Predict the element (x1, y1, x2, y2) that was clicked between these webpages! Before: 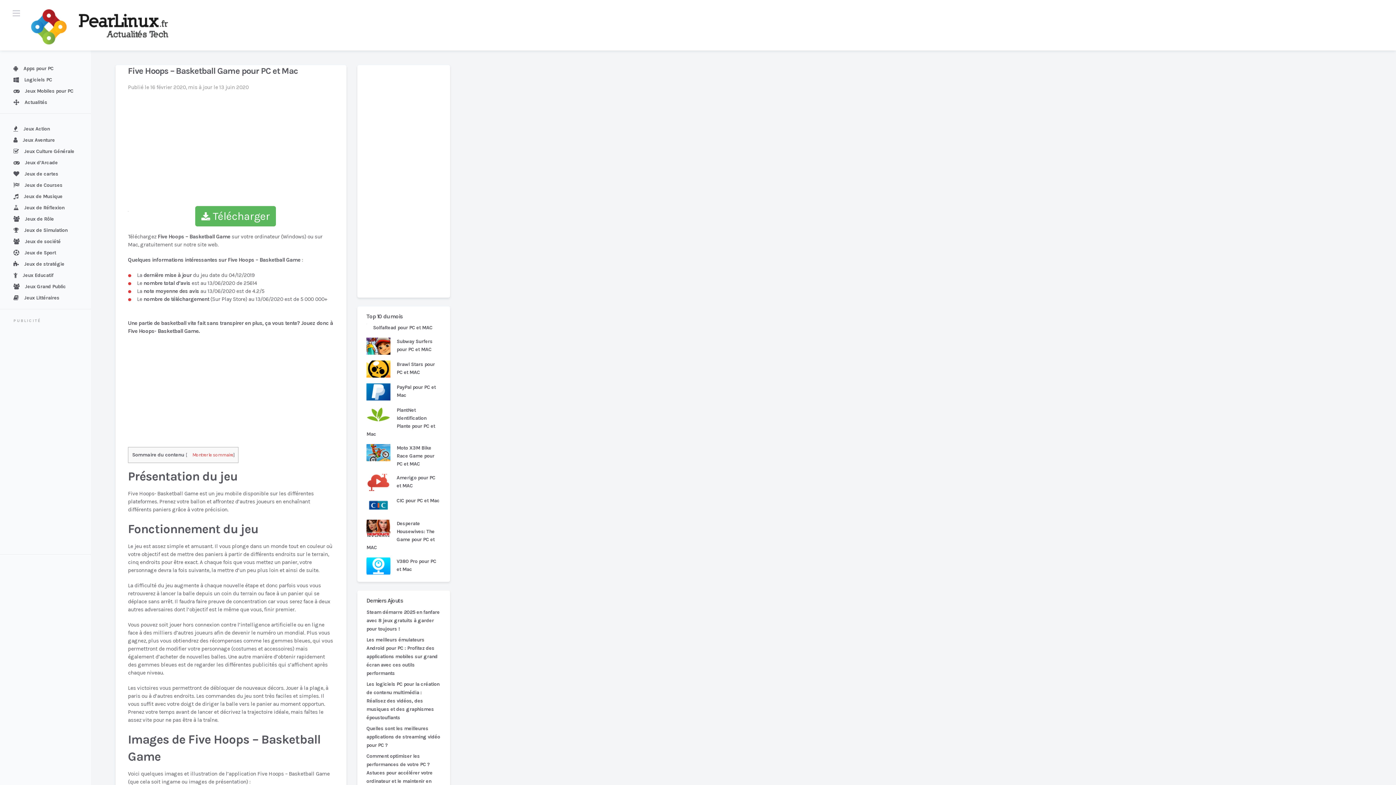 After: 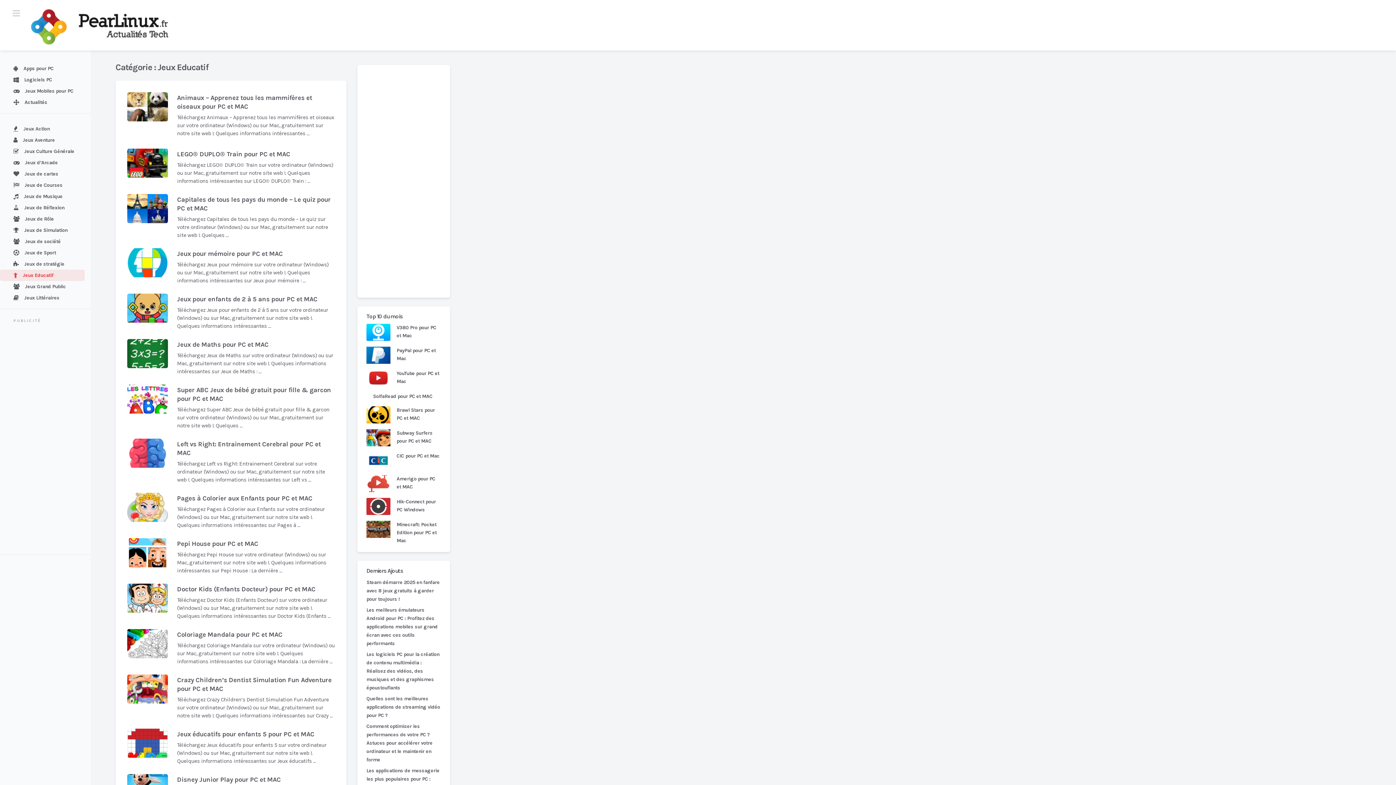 Action: bbox: (22, 272, 53, 278) label: Jeux Educatif